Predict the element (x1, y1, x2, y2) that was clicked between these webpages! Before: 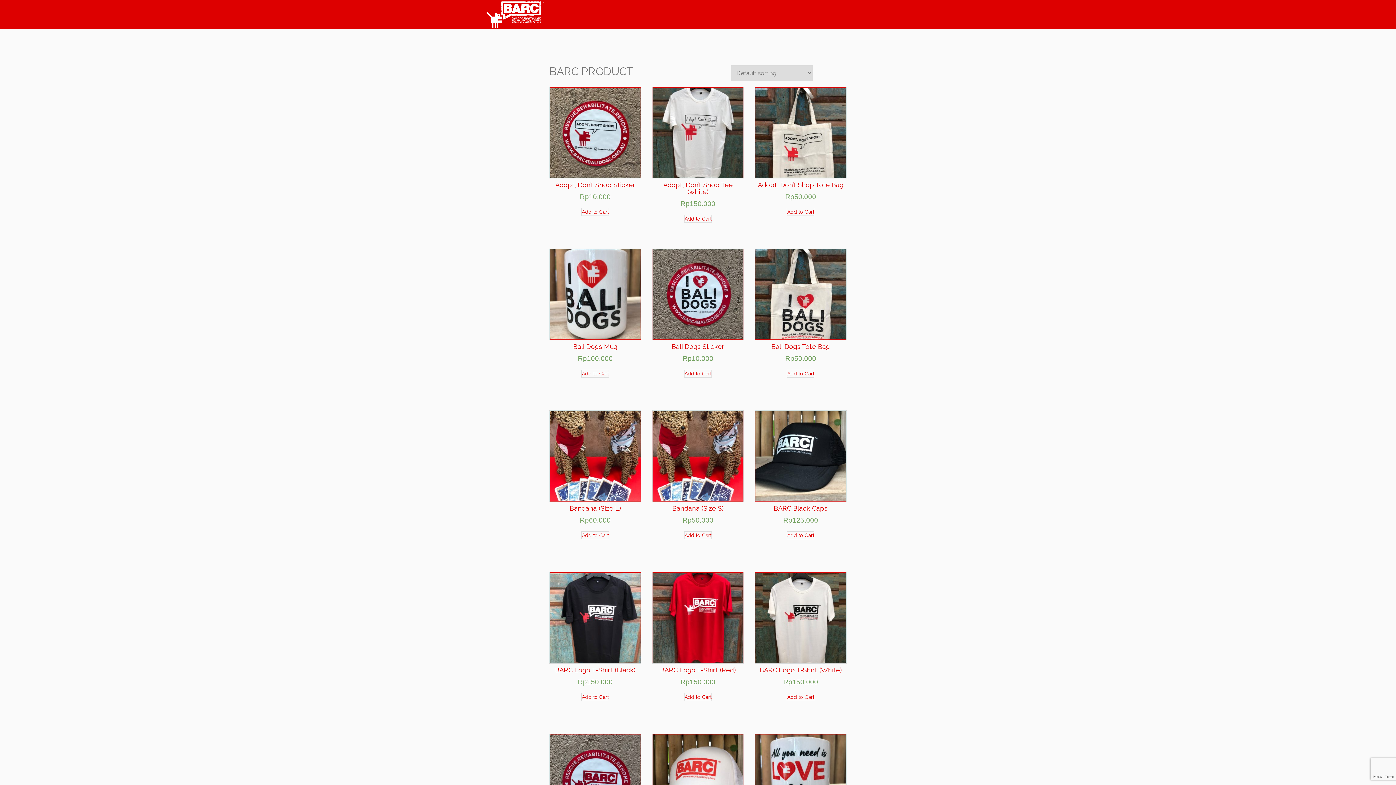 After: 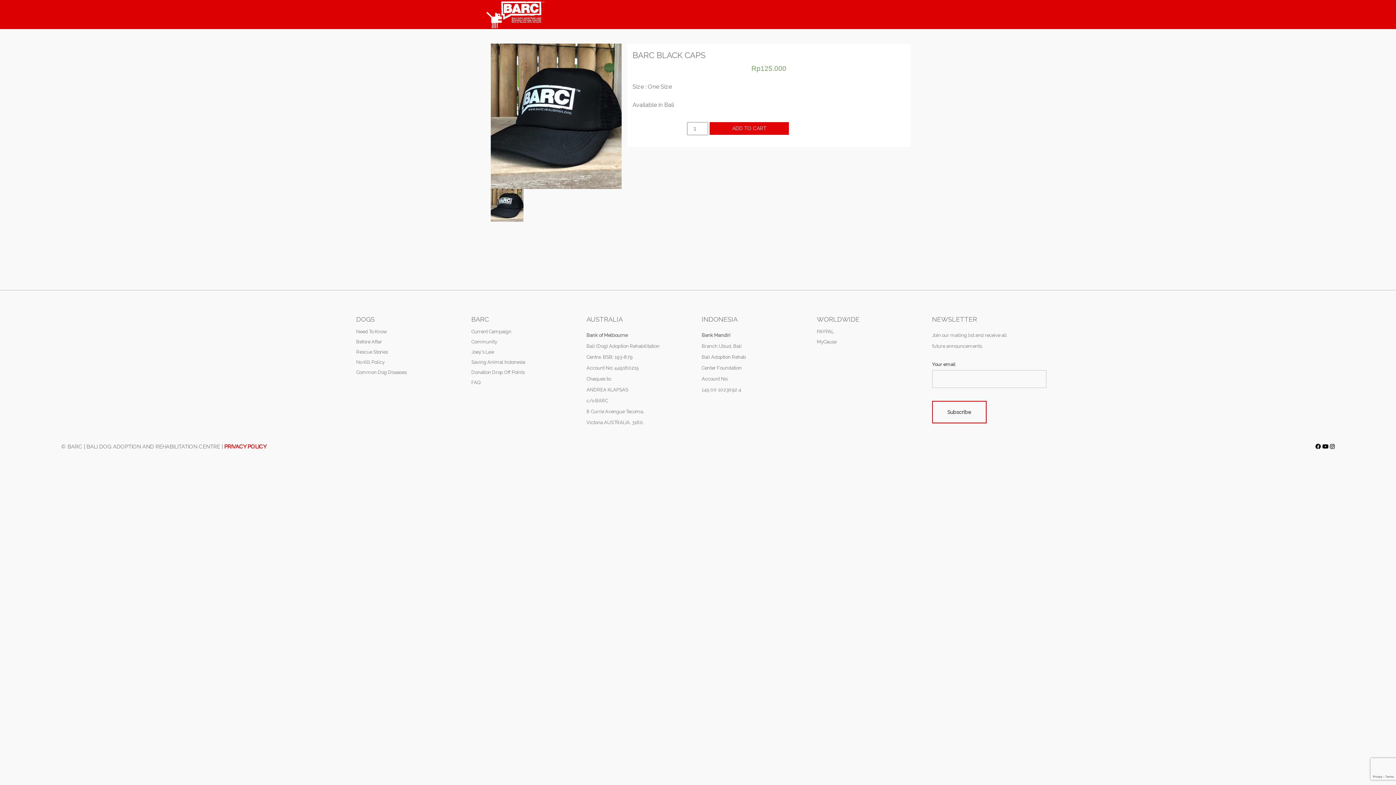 Action: bbox: (773, 504, 827, 512) label: BARC Black Caps